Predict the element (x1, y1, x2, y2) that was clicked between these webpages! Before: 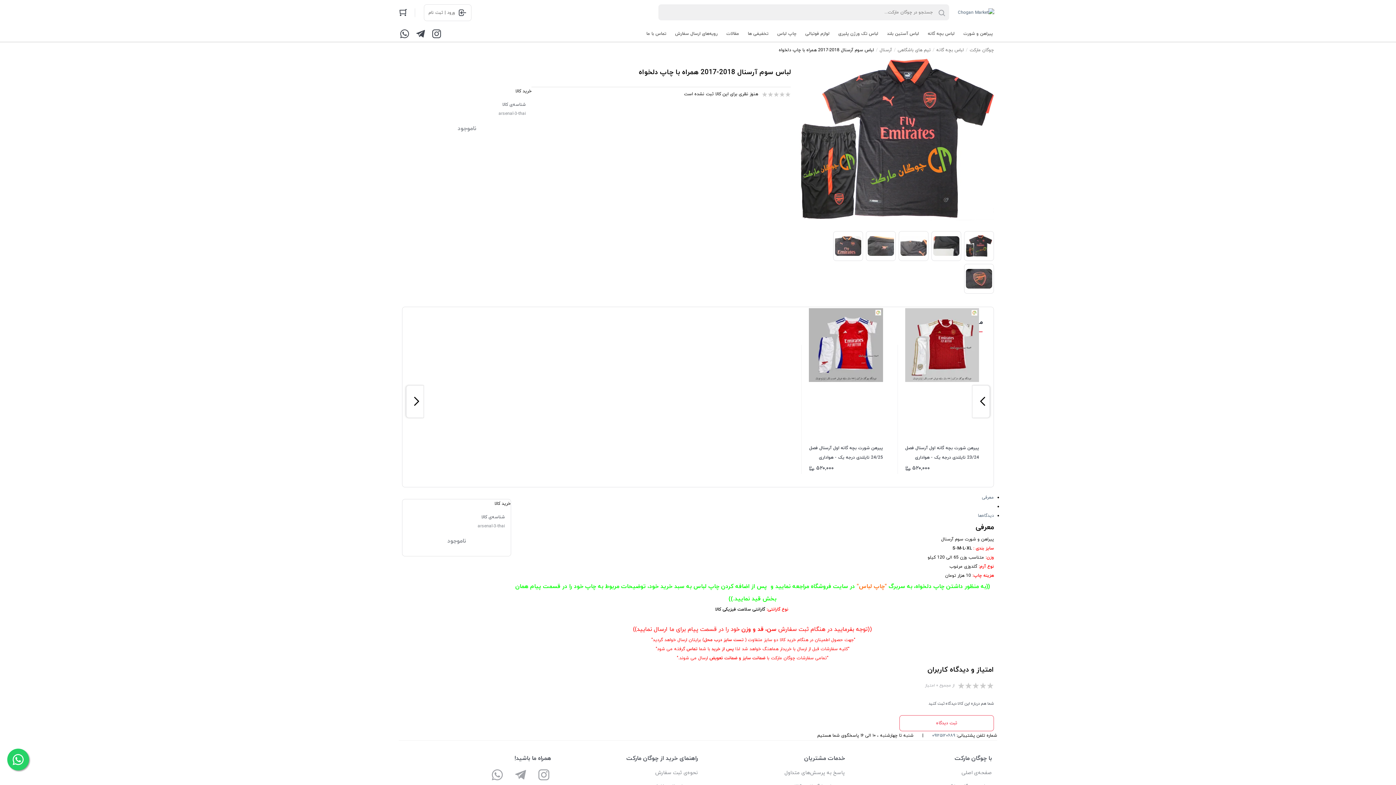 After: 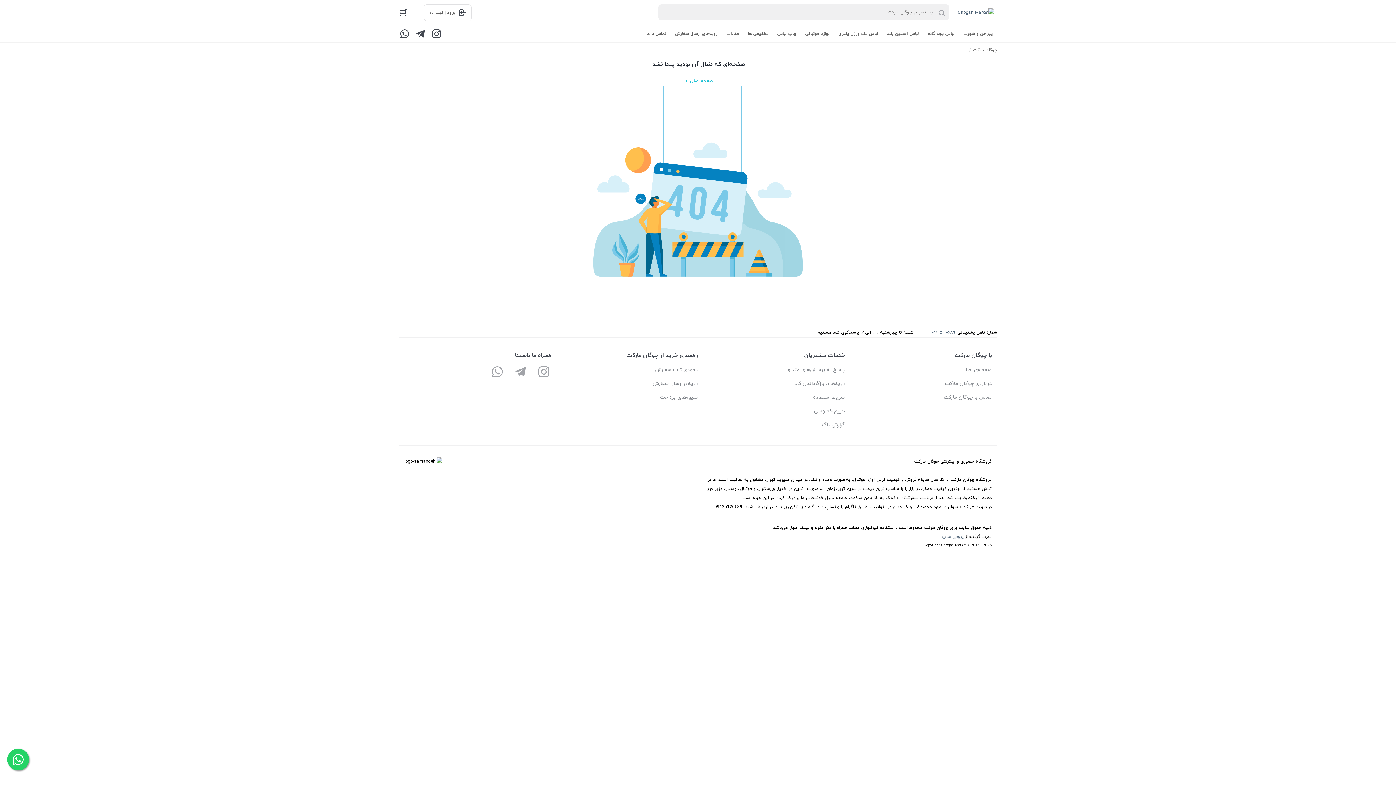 Action: label: پاسخ به پرسش‌های متداول bbox: (698, 768, 845, 779)